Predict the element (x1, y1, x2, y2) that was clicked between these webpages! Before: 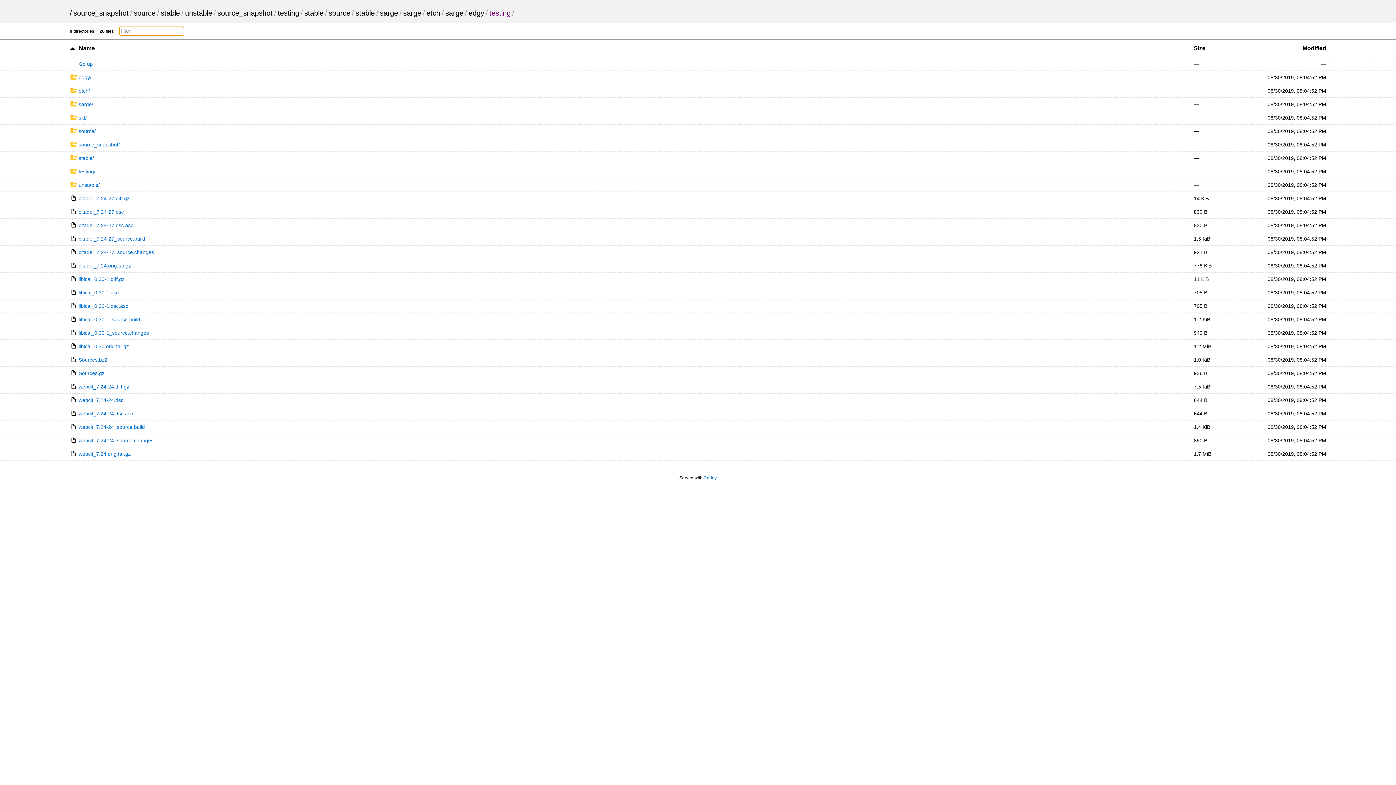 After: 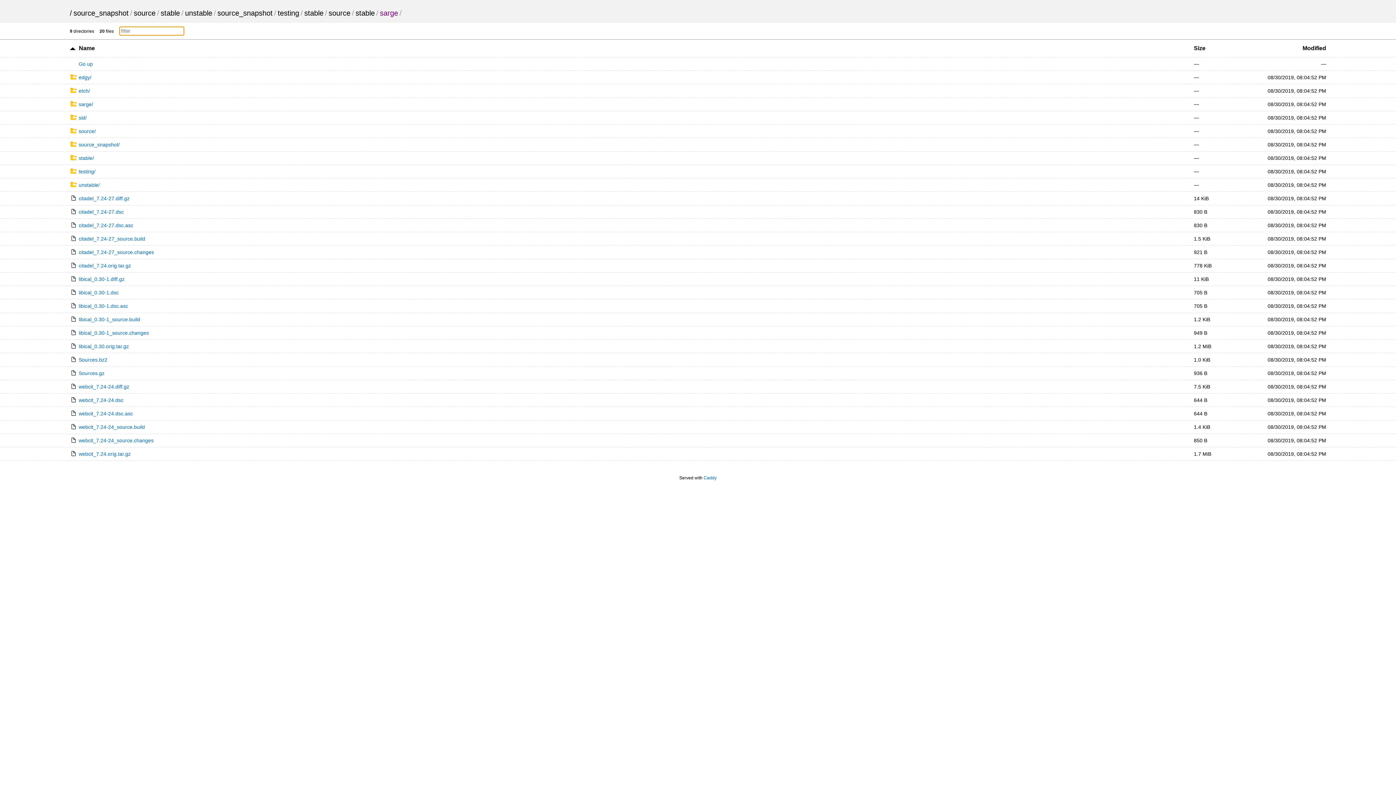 Action: label: sarge bbox: (380, 9, 398, 17)